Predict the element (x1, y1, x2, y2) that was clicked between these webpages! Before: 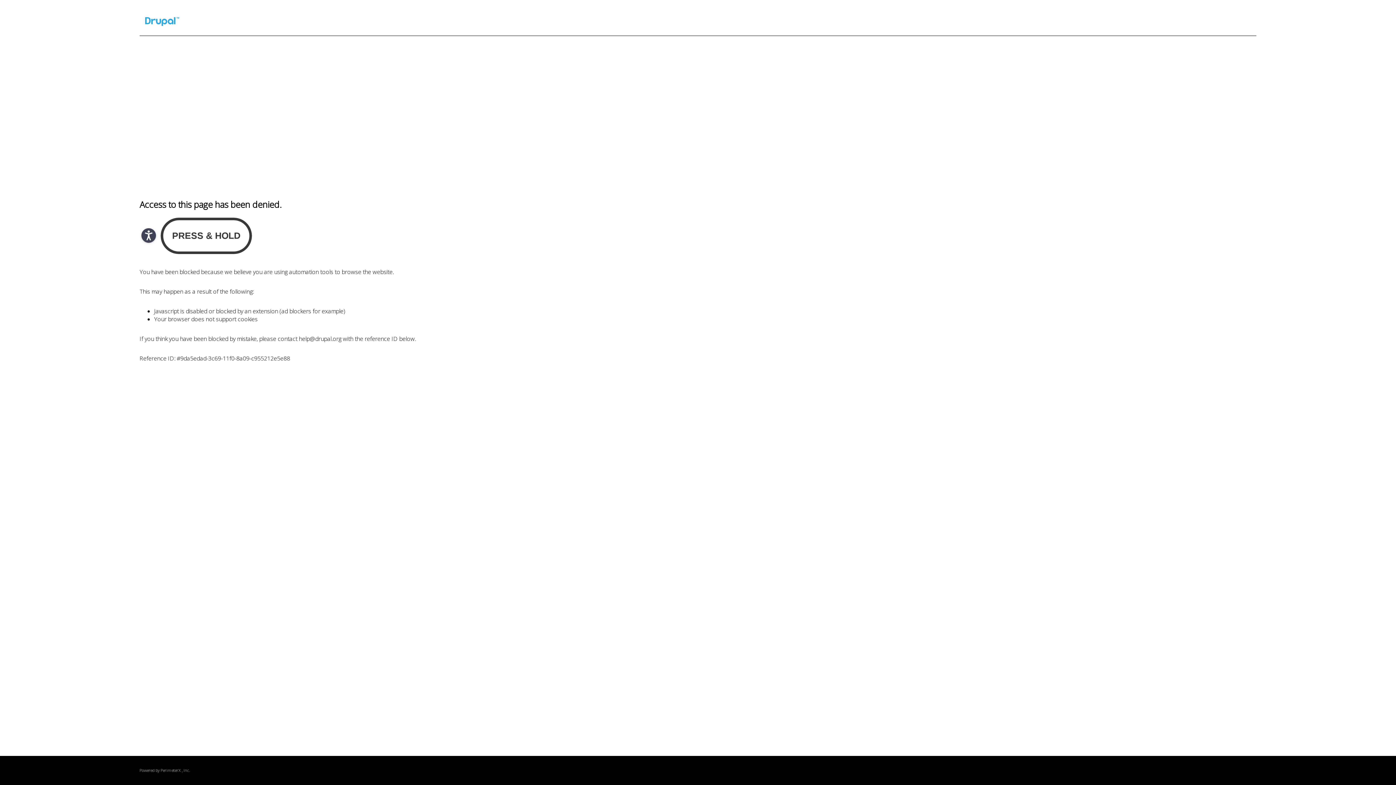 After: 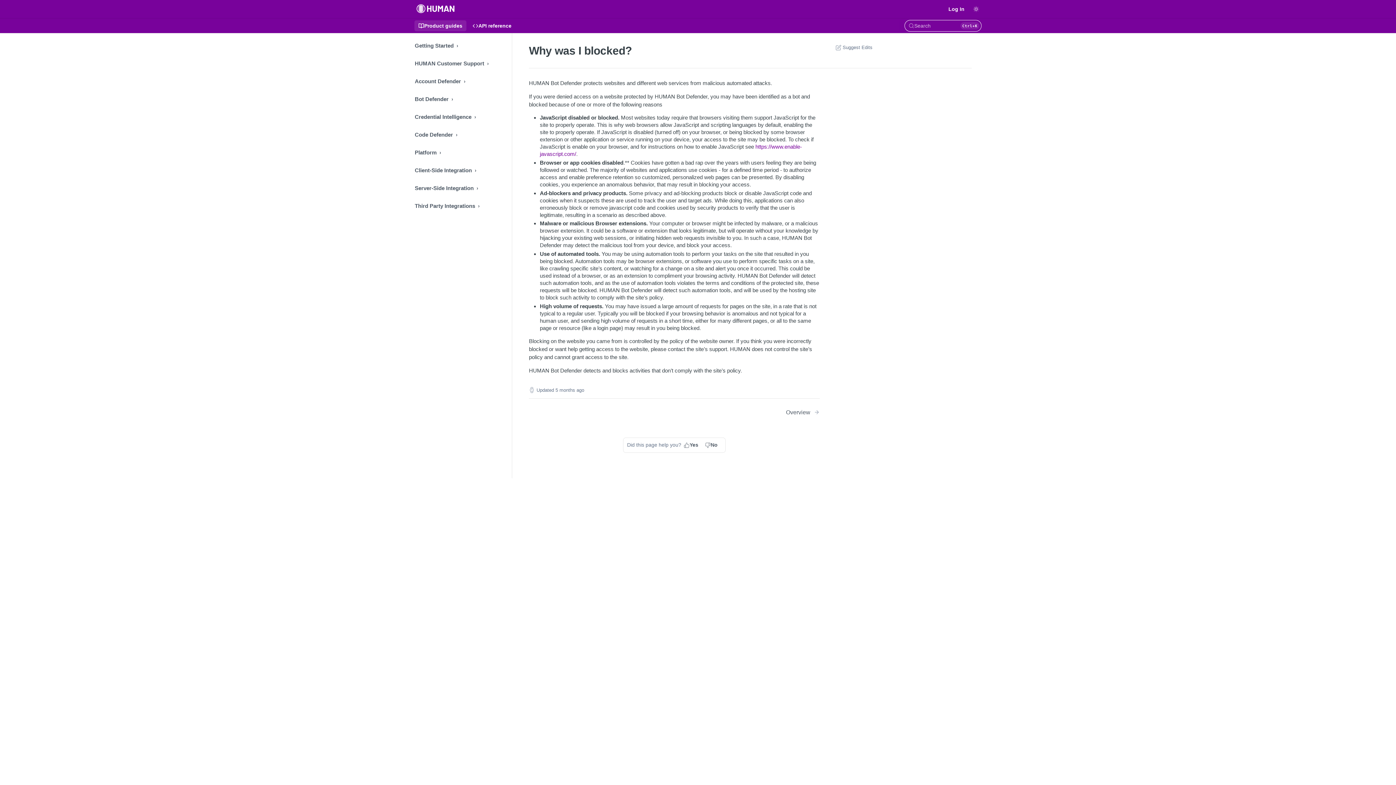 Action: bbox: (160, 768, 180, 773) label: PerimeterX